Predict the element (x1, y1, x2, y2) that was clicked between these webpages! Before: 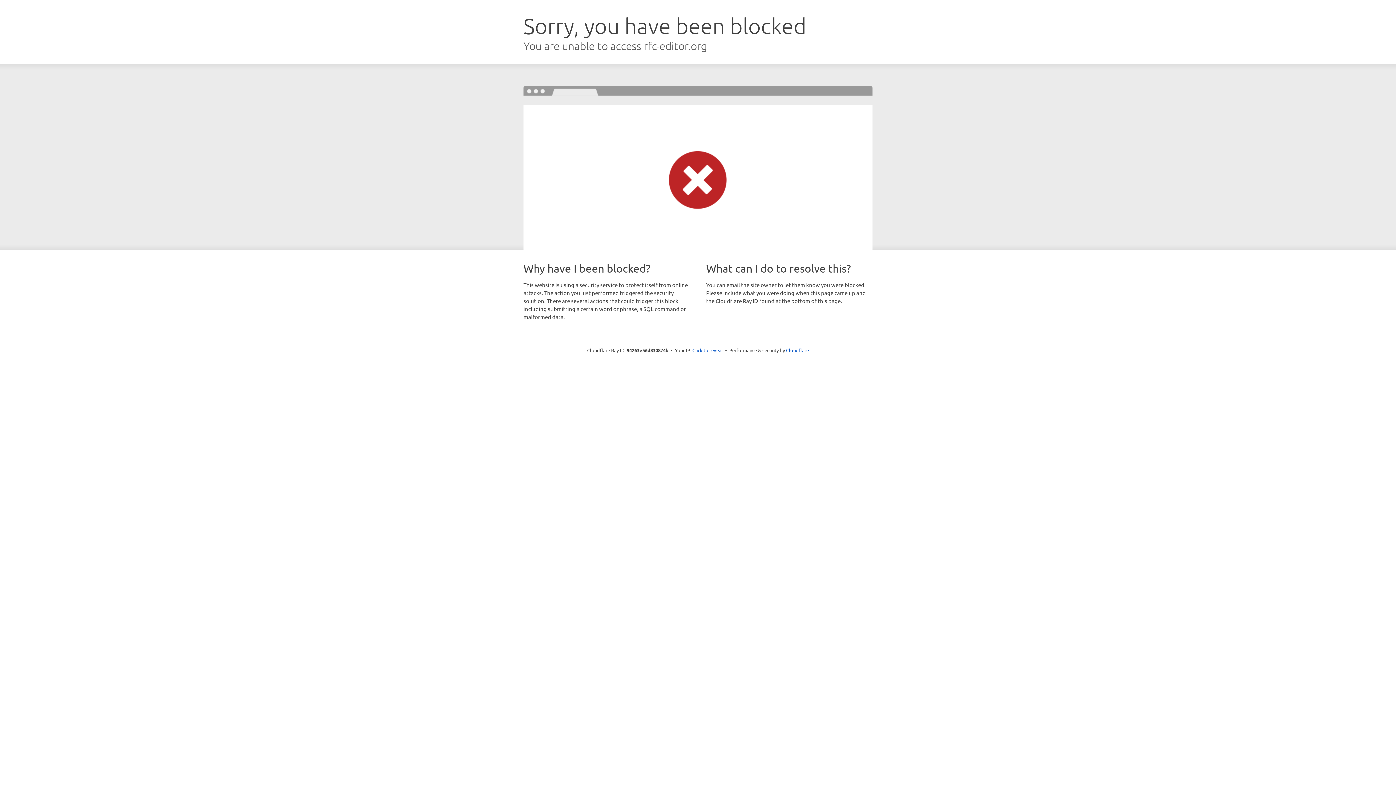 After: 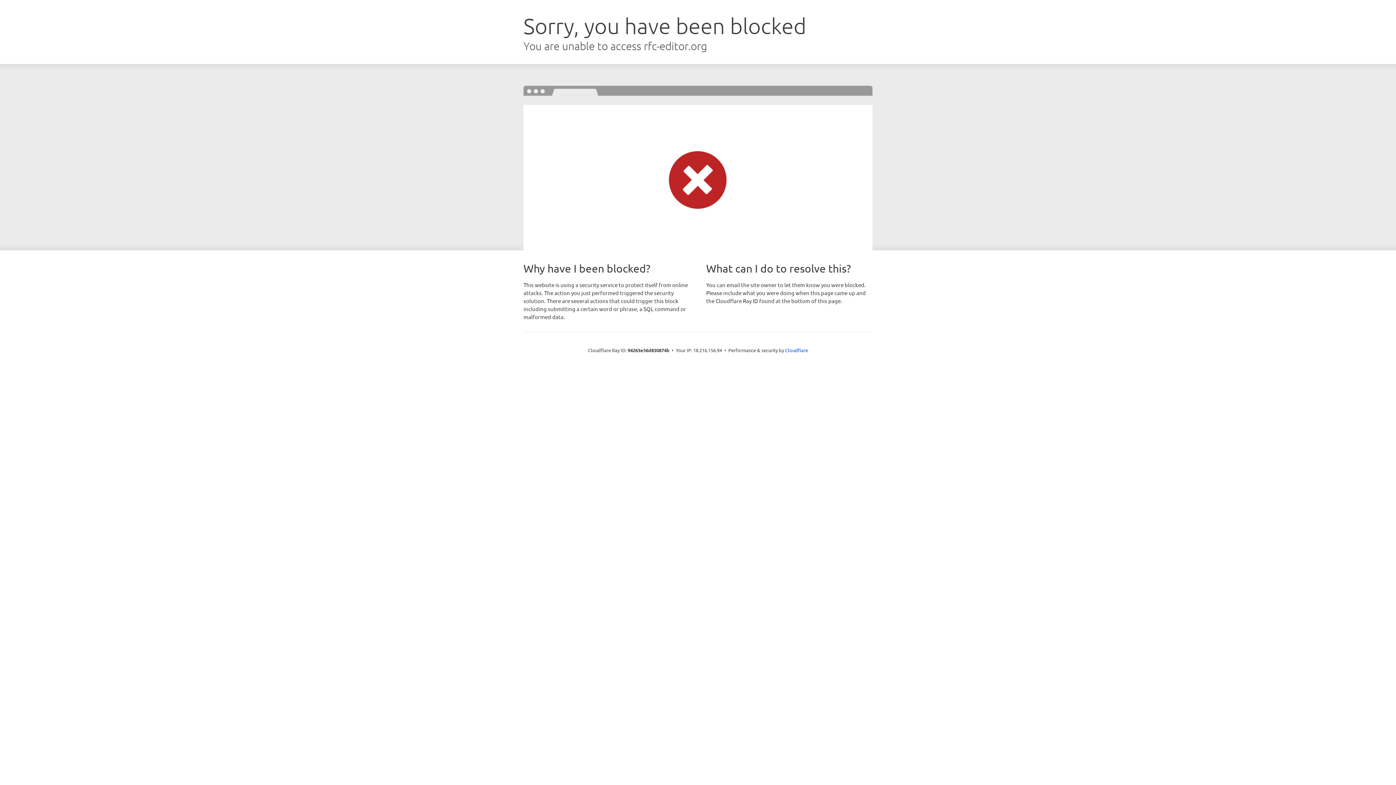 Action: bbox: (692, 346, 723, 353) label: Click to reveal